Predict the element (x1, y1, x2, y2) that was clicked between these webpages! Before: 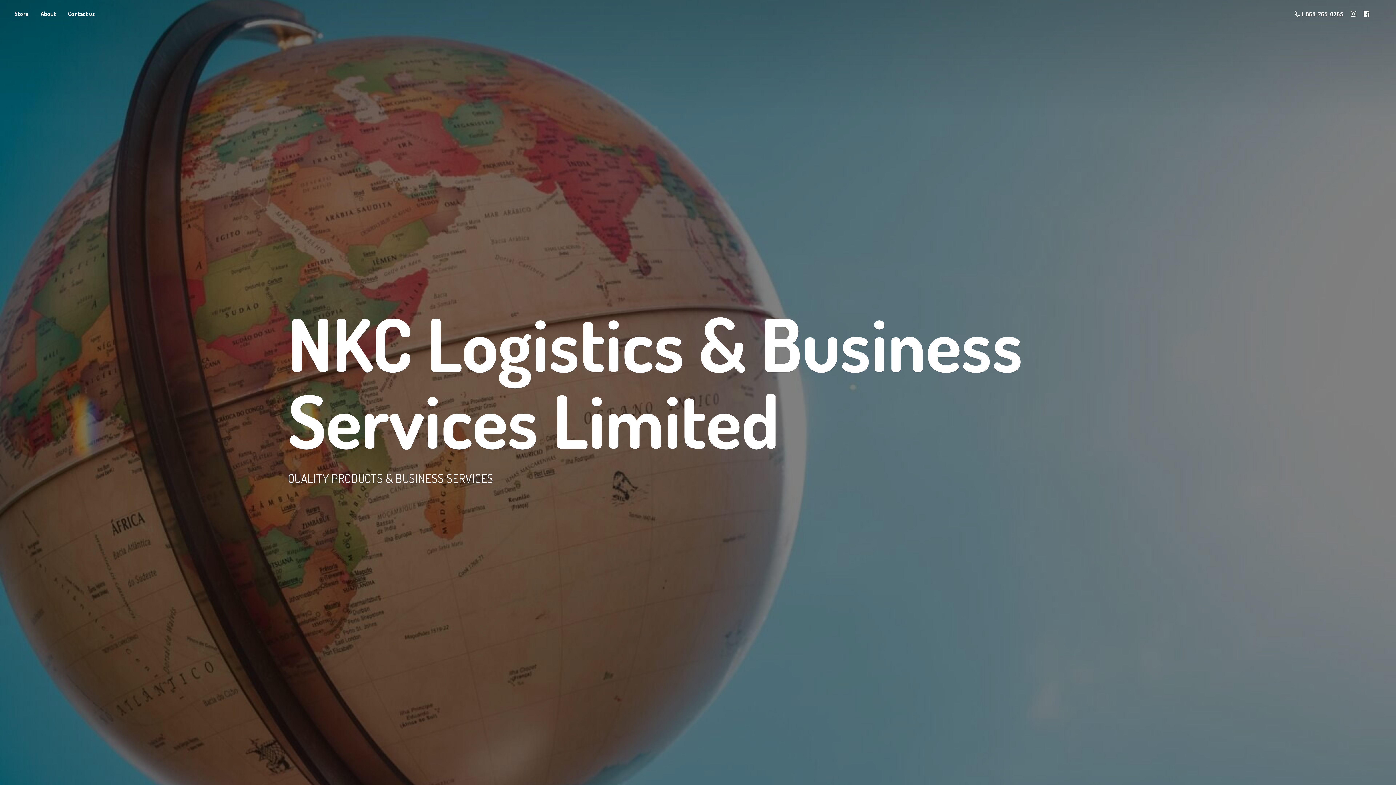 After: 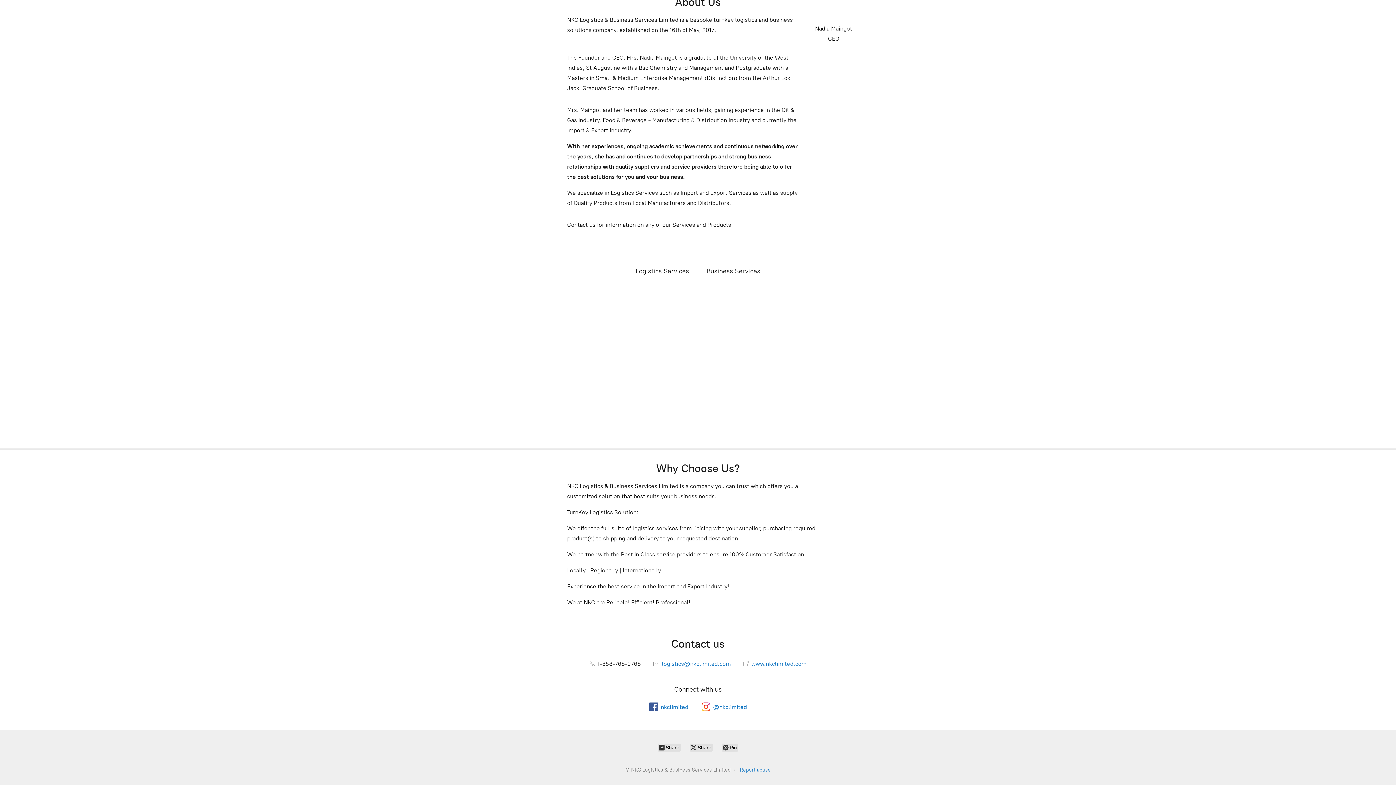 Action: bbox: (62, 8, 100, 18) label: Contact us